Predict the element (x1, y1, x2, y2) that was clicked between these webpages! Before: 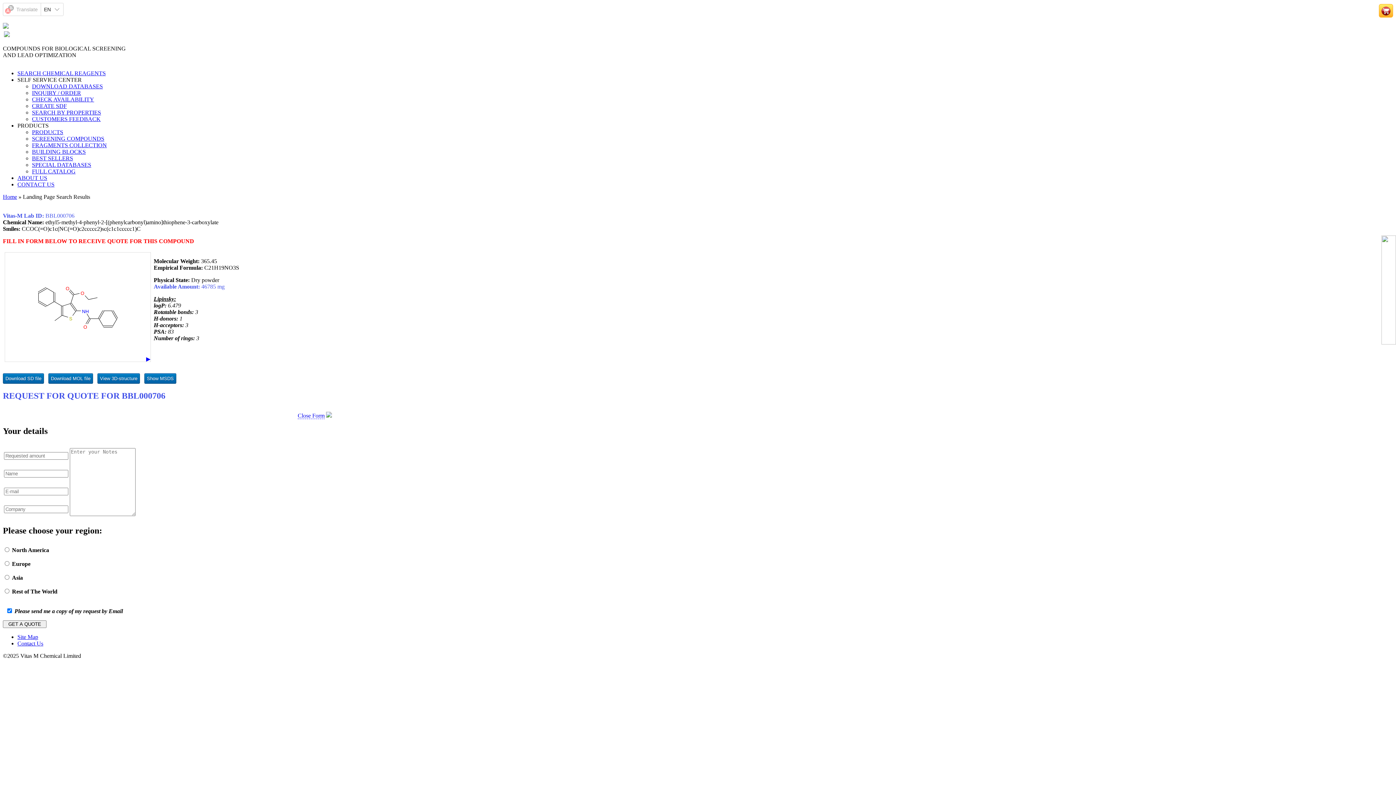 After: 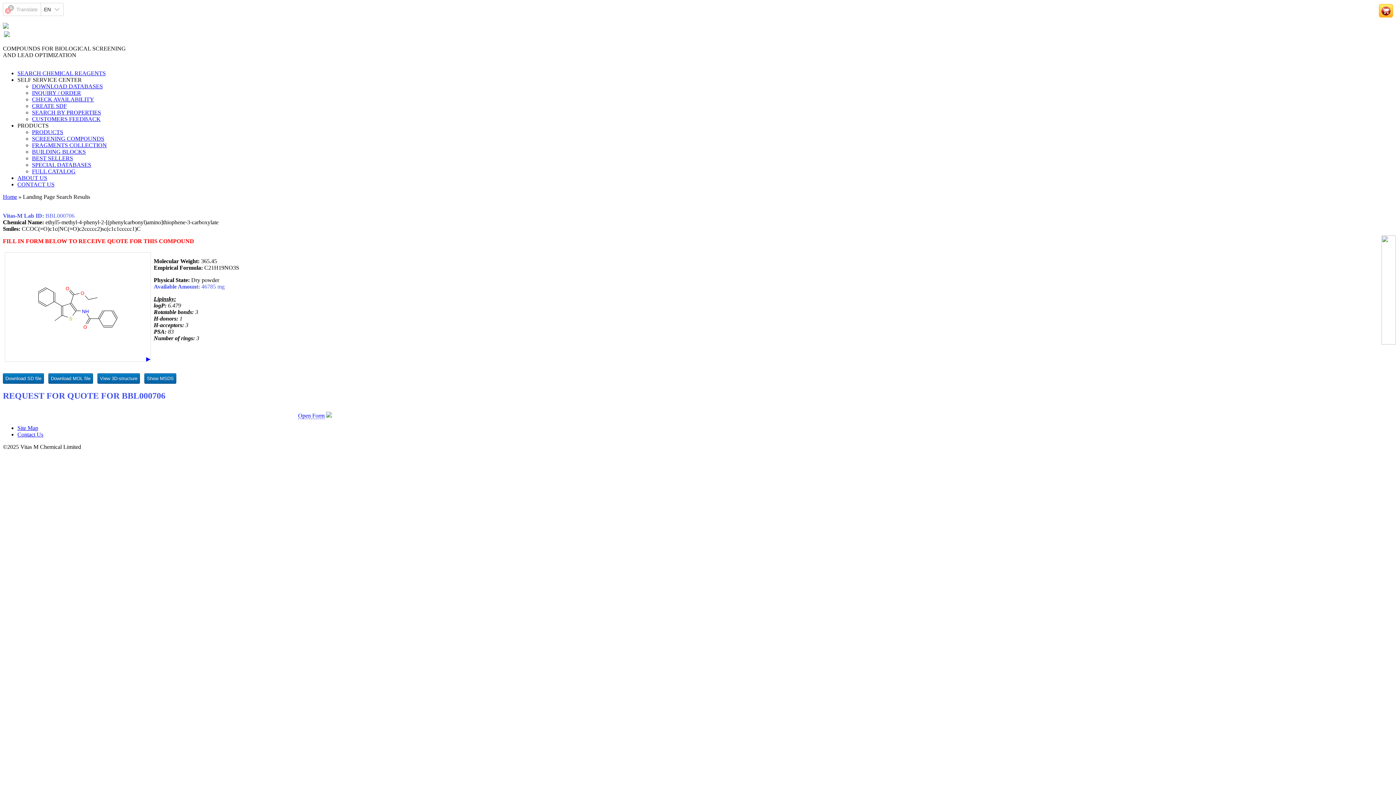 Action: label: Close Form bbox: (297, 412, 324, 419)